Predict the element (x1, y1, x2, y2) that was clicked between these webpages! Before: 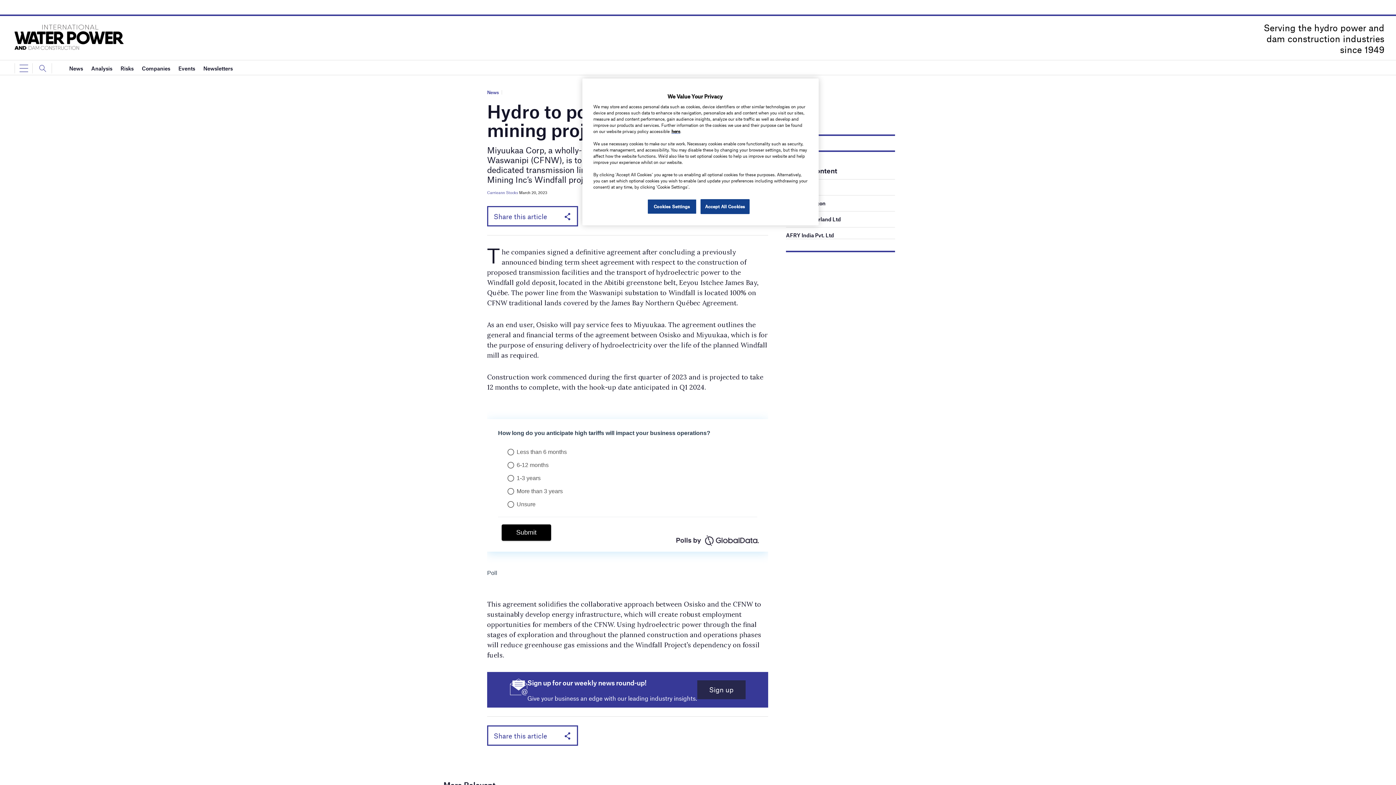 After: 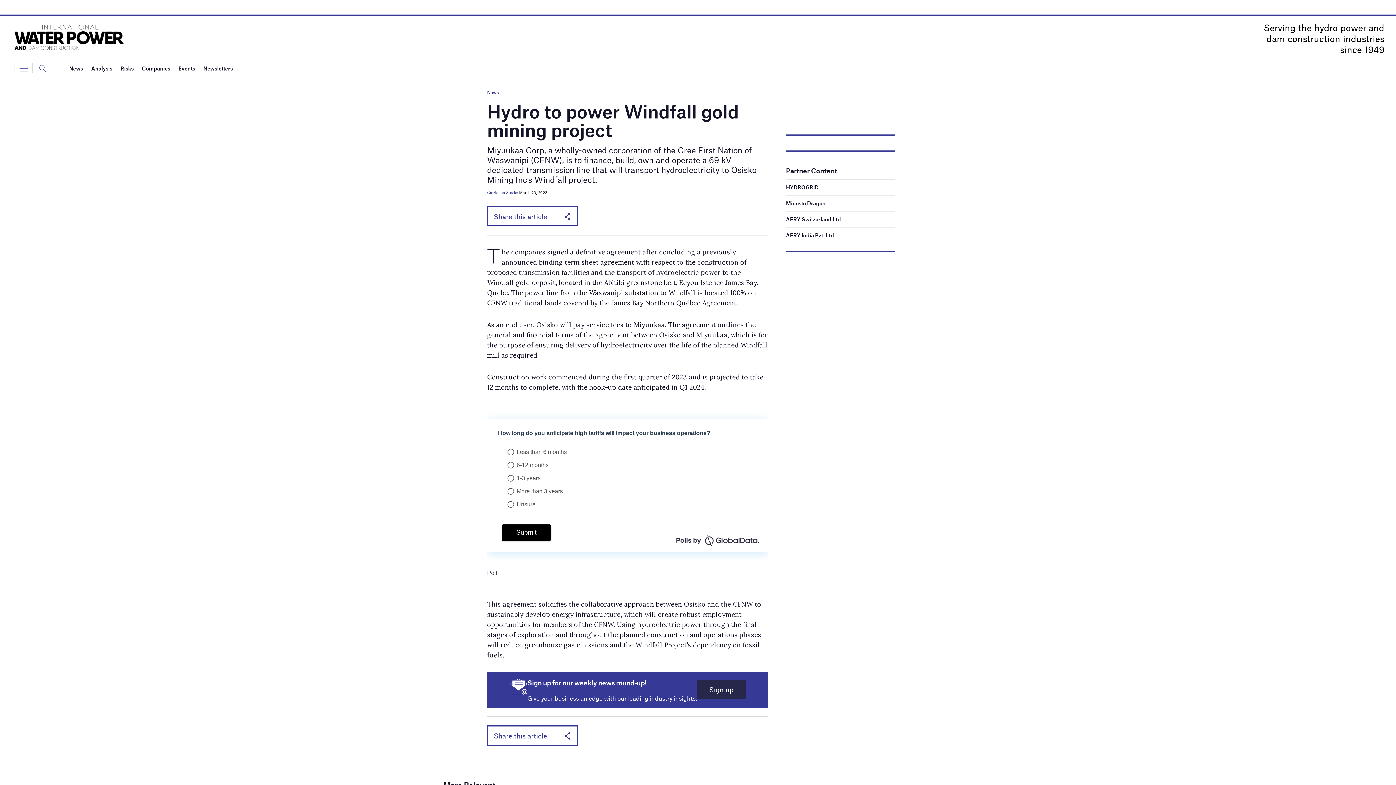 Action: label: Accept All Cookies bbox: (700, 199, 749, 214)